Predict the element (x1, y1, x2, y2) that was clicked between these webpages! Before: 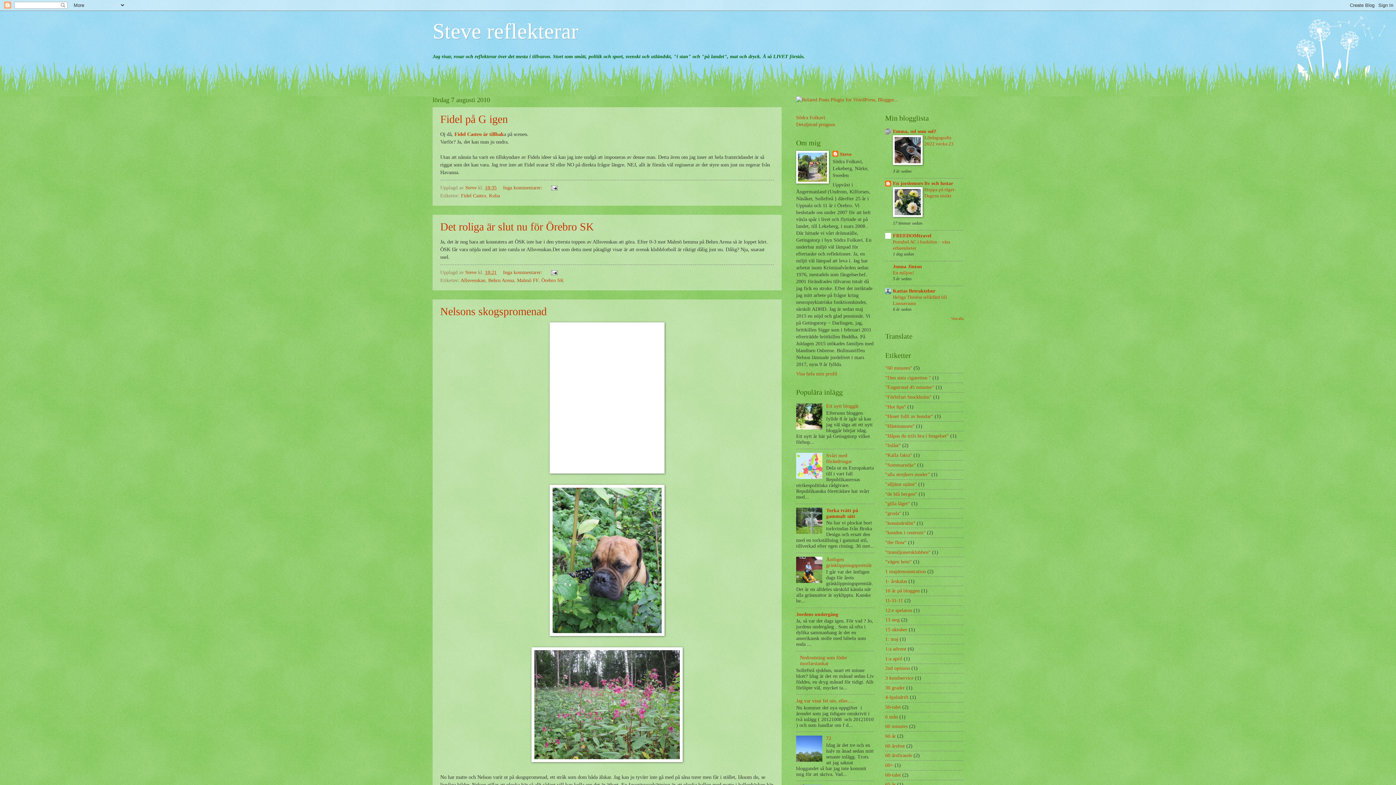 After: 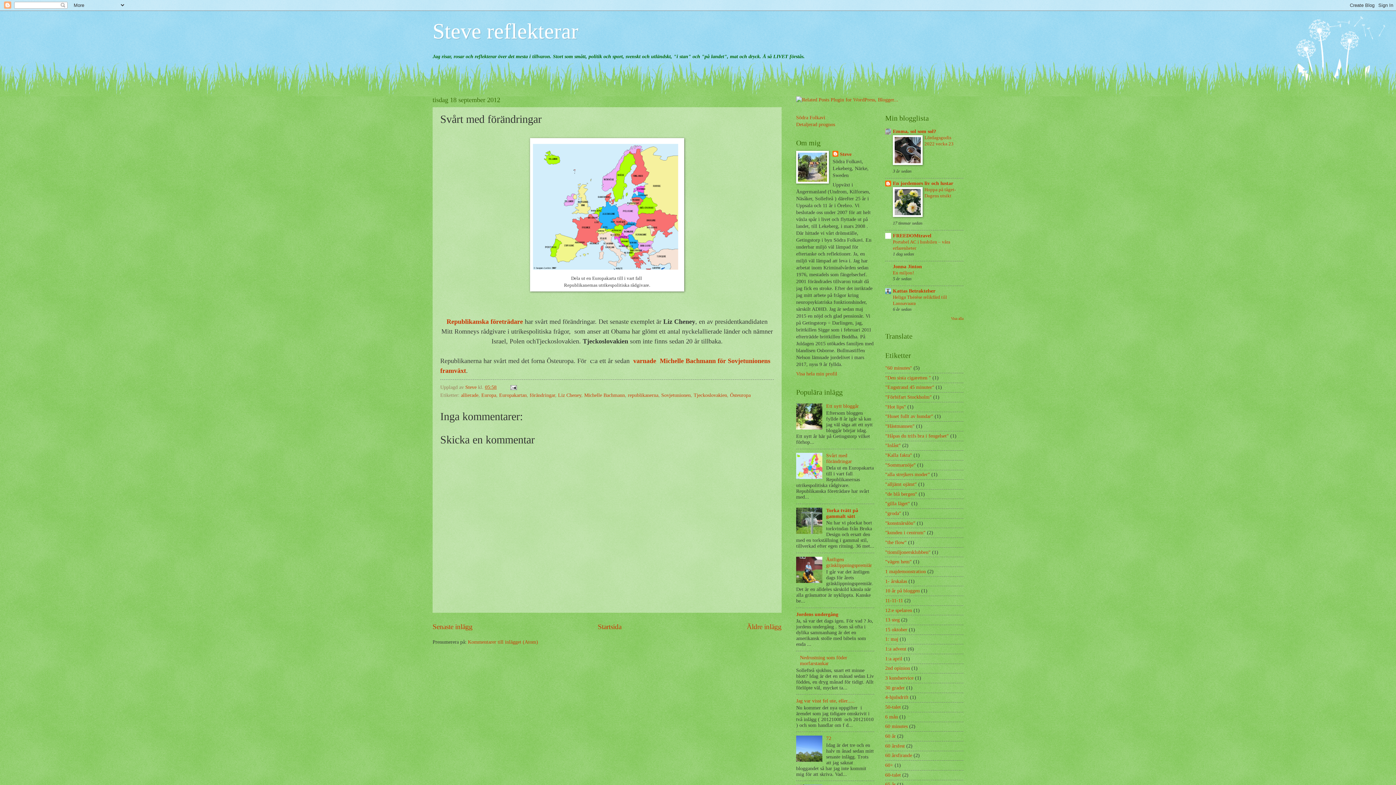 Action: bbox: (826, 452, 852, 464) label: Svårt med förändringar